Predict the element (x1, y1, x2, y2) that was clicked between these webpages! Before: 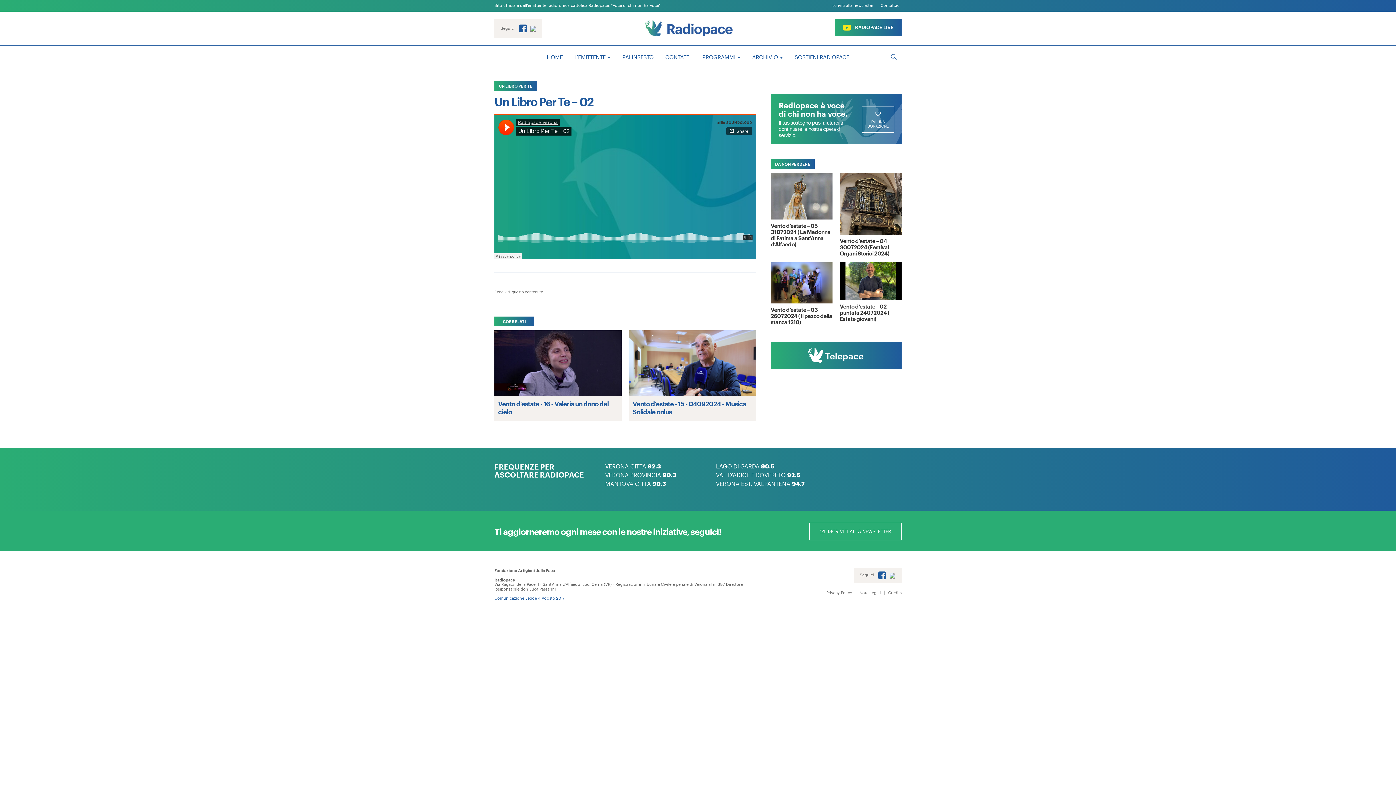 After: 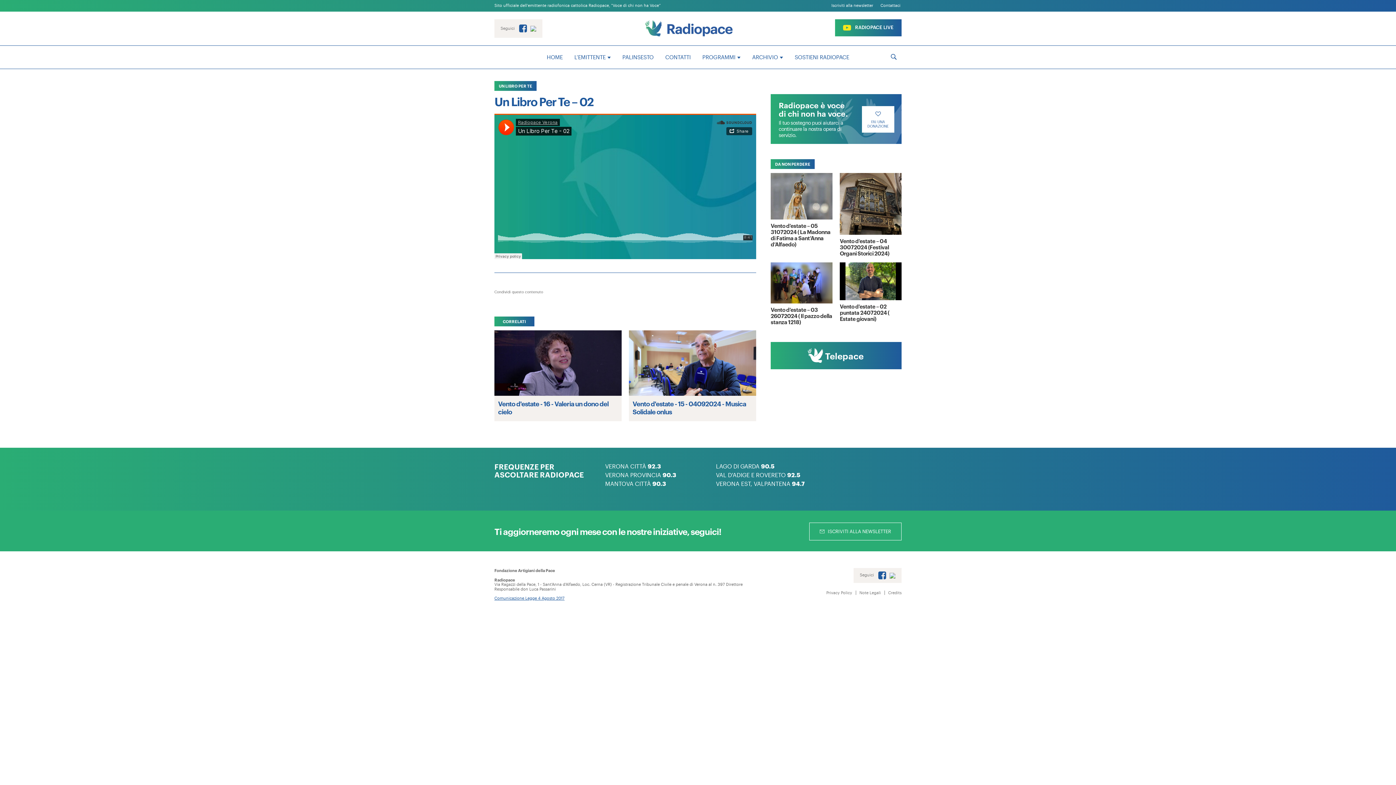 Action: bbox: (862, 106, 894, 132) label: FAI UNA DONAZIONE